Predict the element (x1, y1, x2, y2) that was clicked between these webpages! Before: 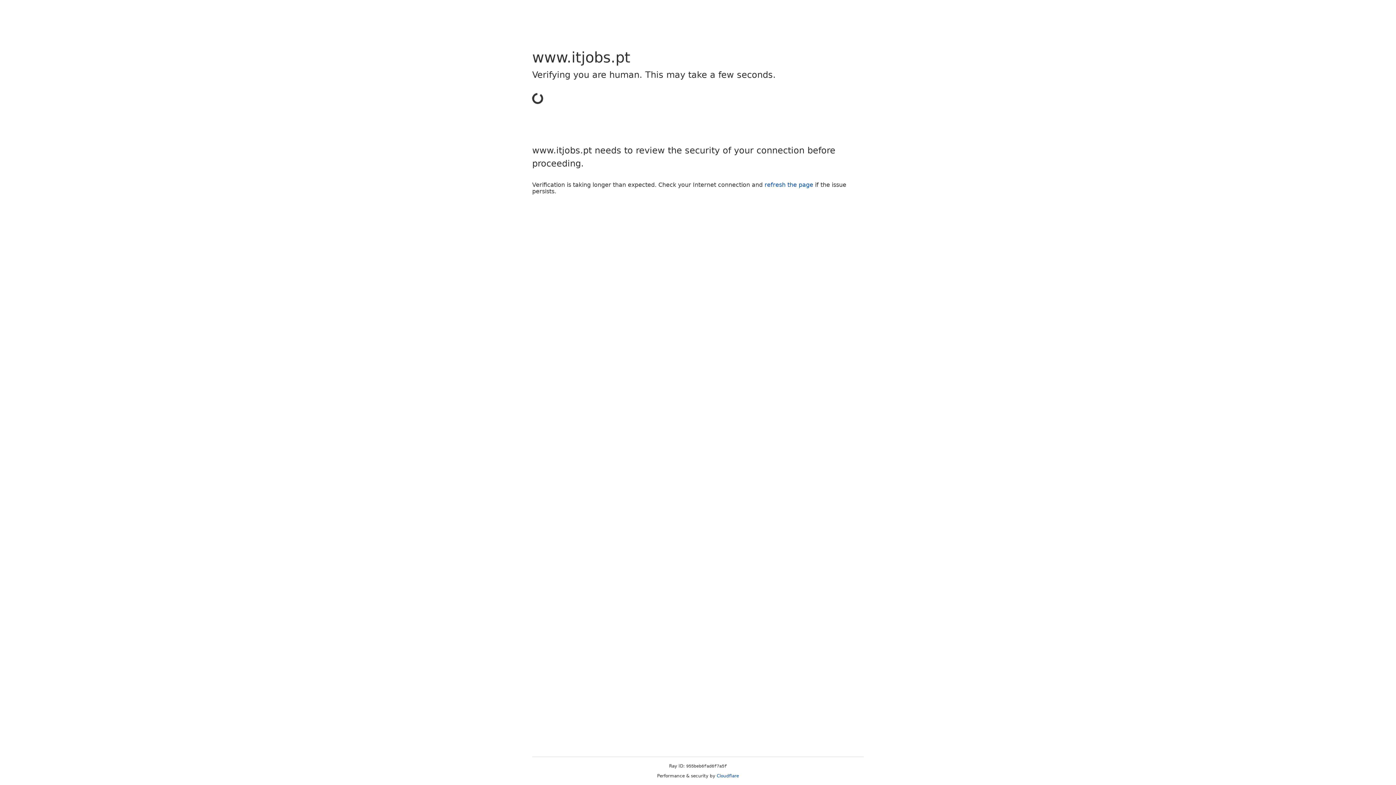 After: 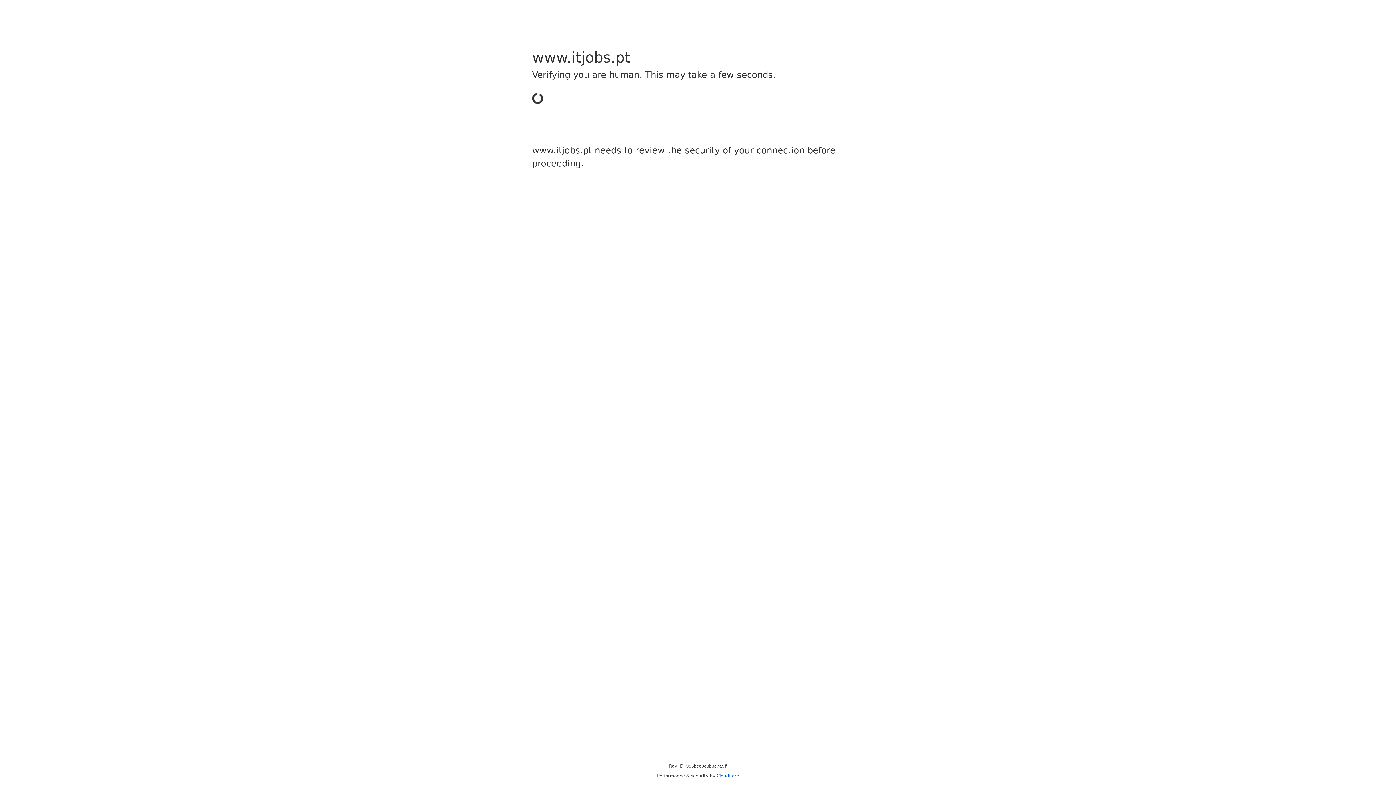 Action: label: Cloudflare bbox: (716, 773, 739, 778)